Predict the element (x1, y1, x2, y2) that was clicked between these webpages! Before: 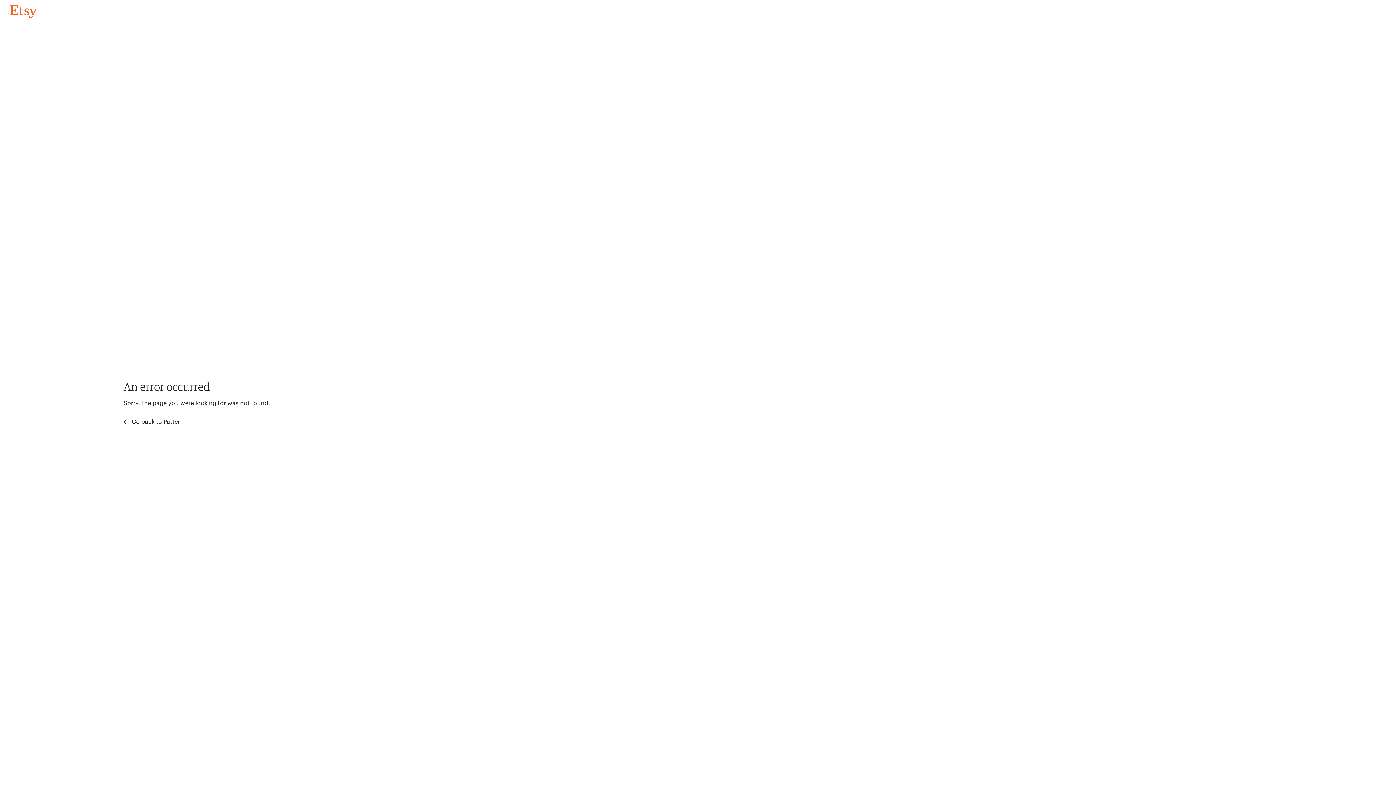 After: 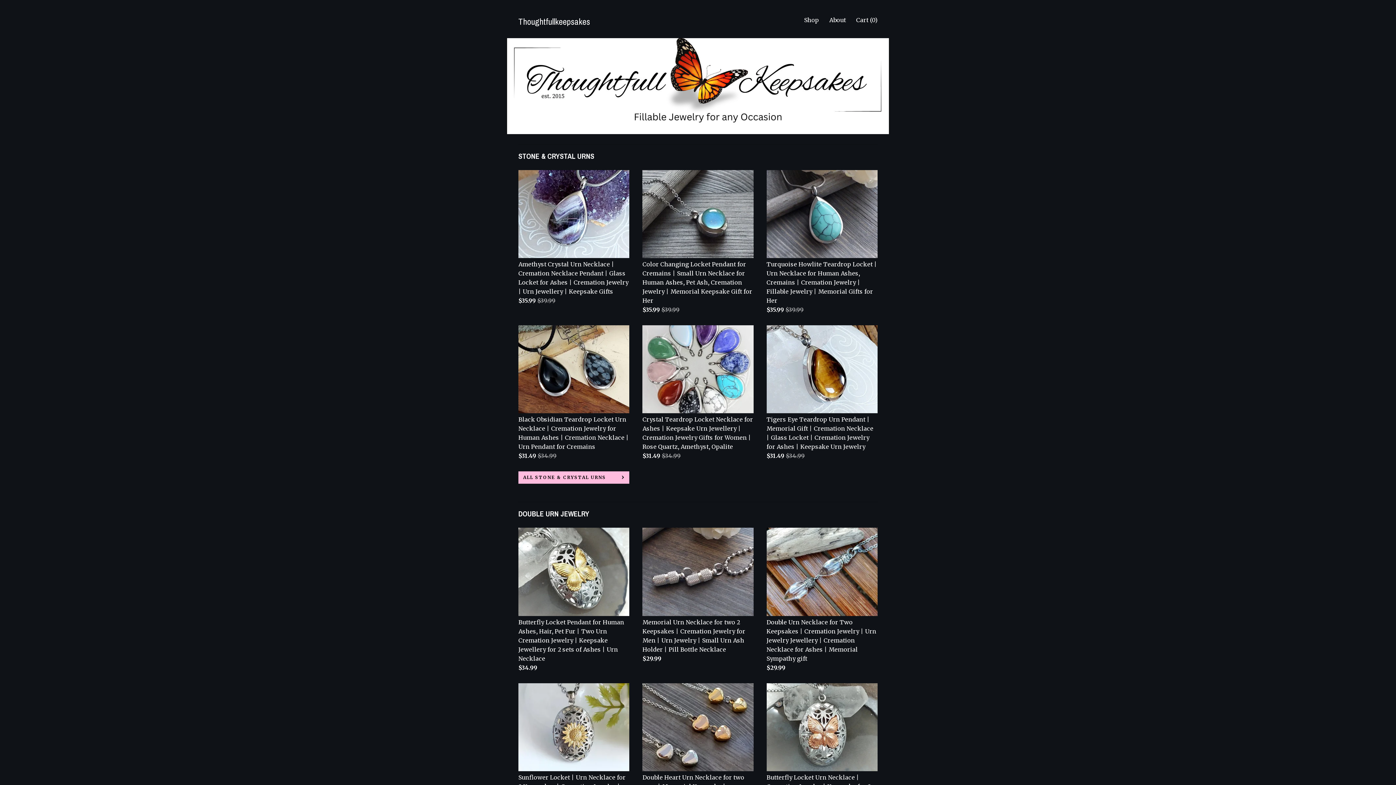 Action: bbox: (4, 3, 42, 18) label: Go back to Pattern